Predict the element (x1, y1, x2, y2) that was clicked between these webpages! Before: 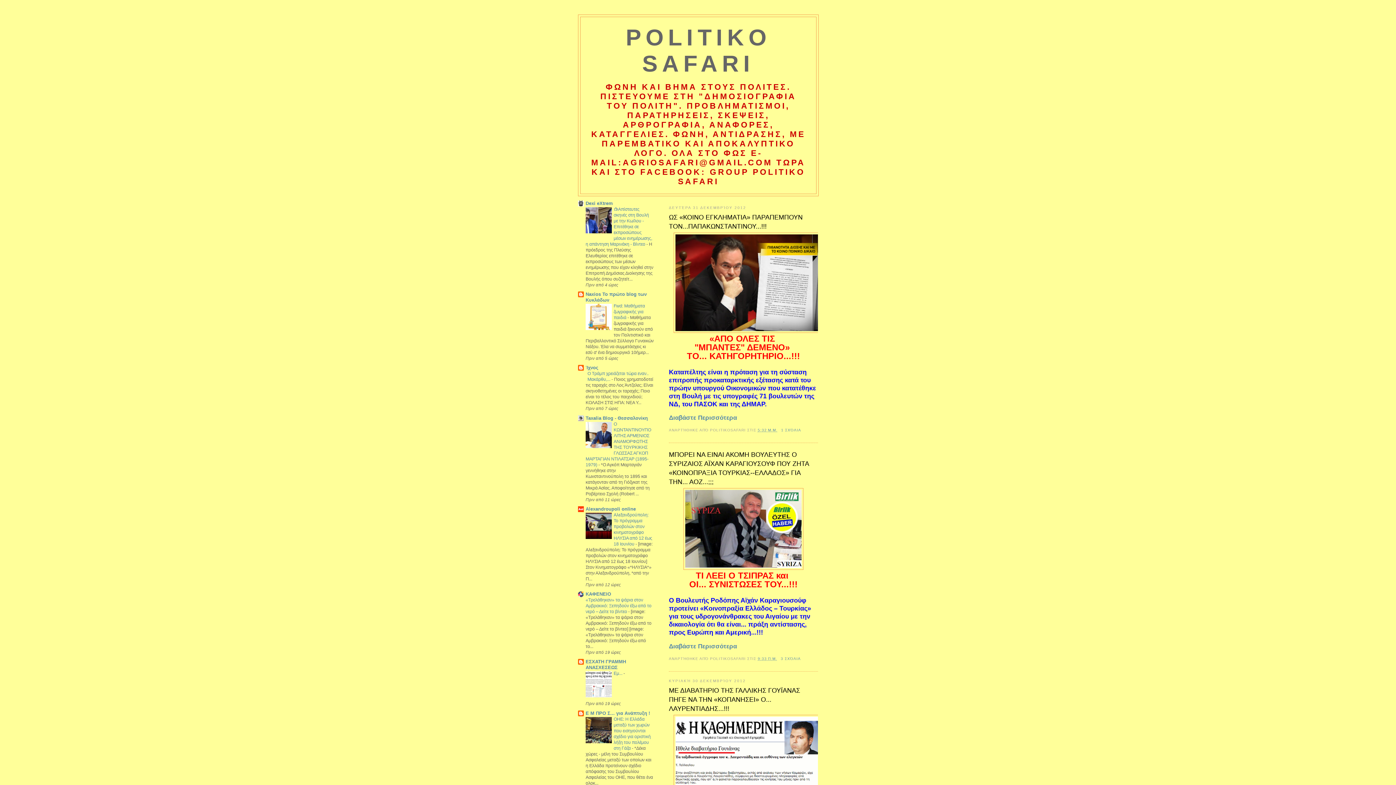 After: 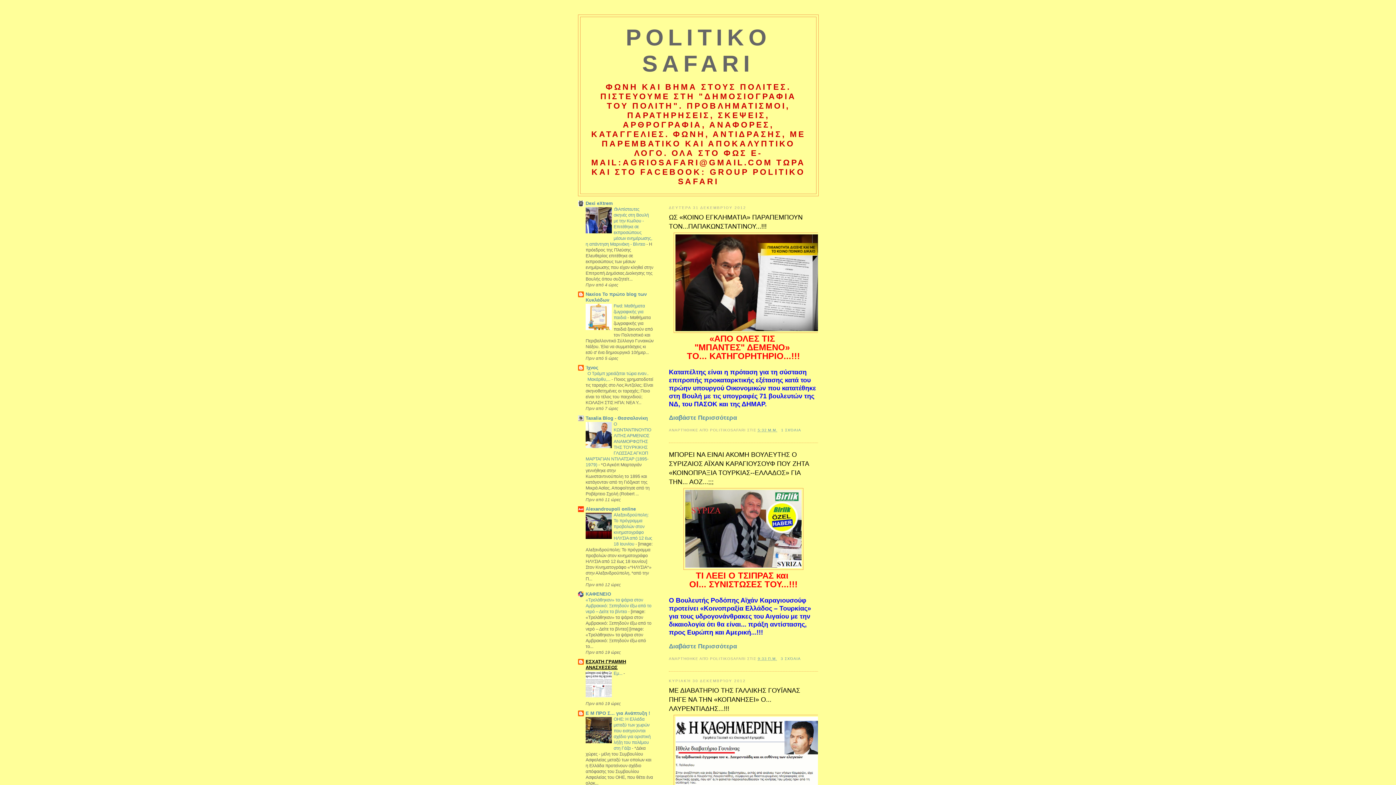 Action: label: ΕΣΧΑΤΗ ΓΡΑΜΜΗ ΑΝΑΣΧΕΣΕΩΣ bbox: (585, 659, 626, 670)